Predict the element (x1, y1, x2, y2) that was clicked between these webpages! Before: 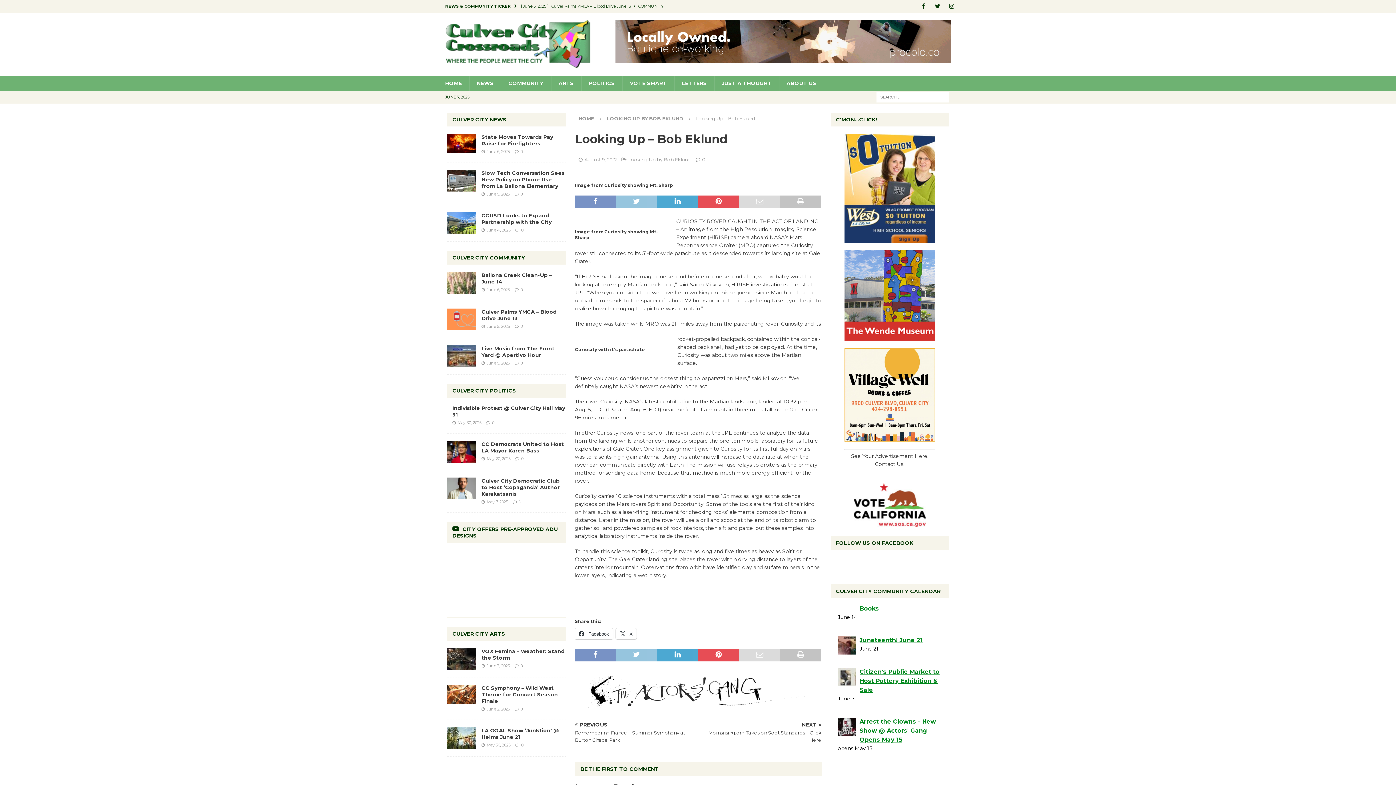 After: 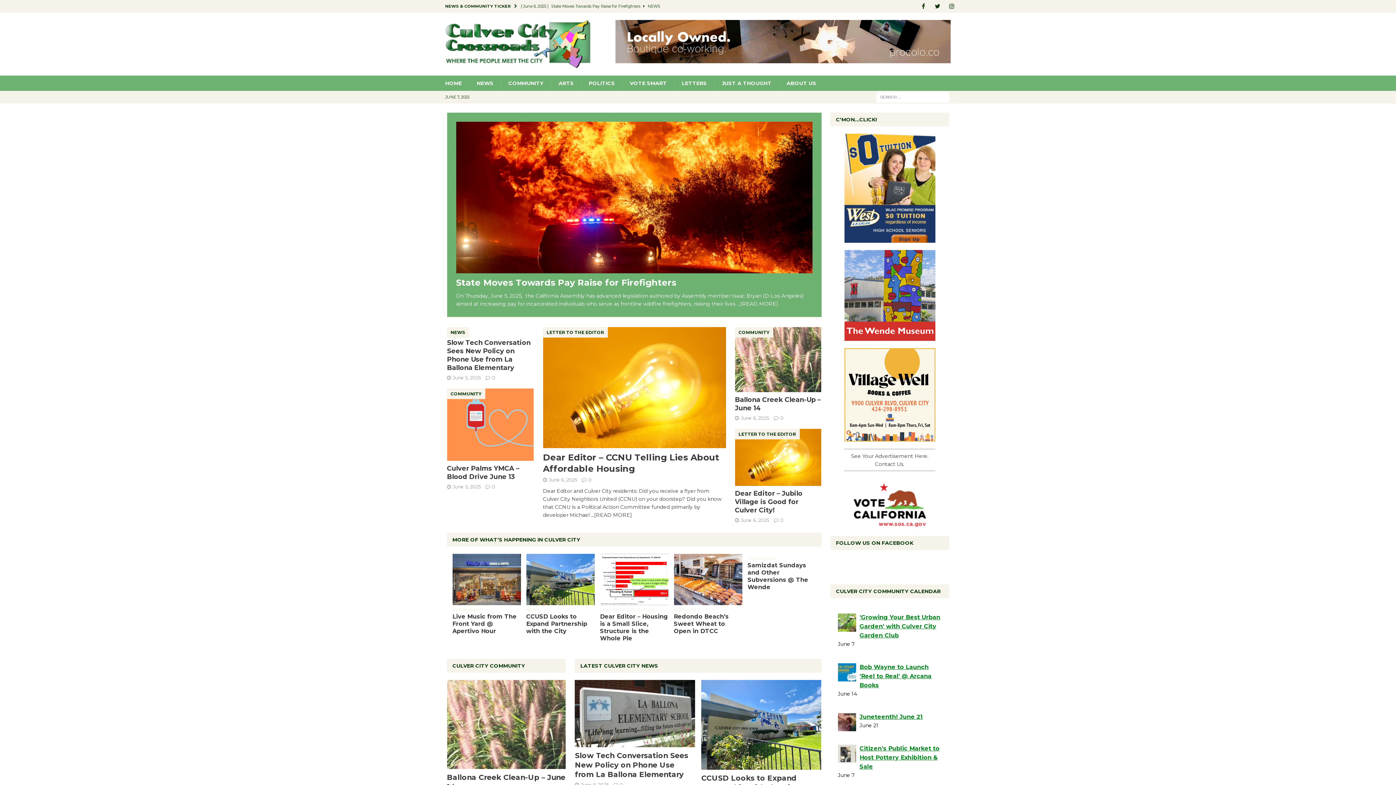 Action: label: COMMUNITY bbox: (500, 75, 551, 91)